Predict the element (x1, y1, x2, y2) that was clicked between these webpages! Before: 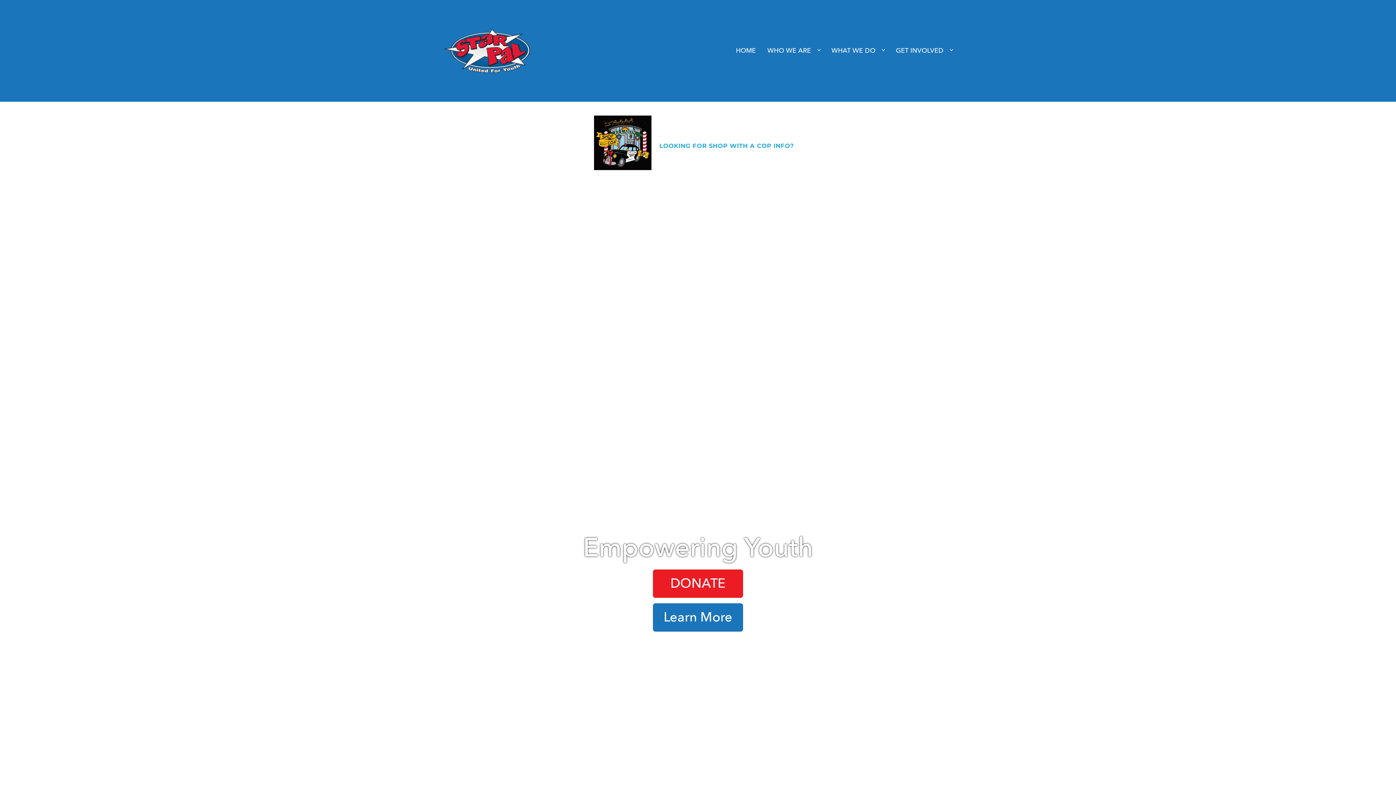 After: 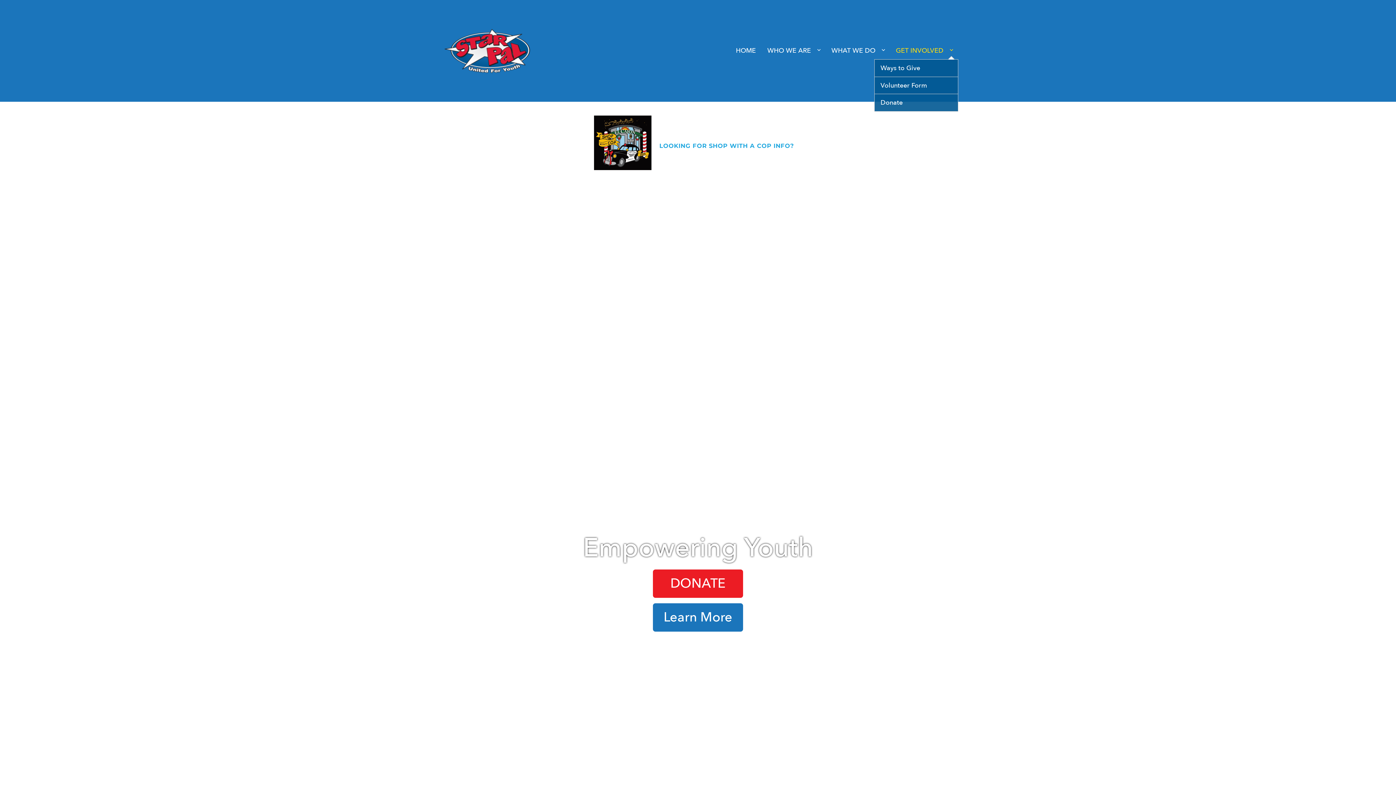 Action: label: GET INVOLVED bbox: (890, 42, 958, 59)